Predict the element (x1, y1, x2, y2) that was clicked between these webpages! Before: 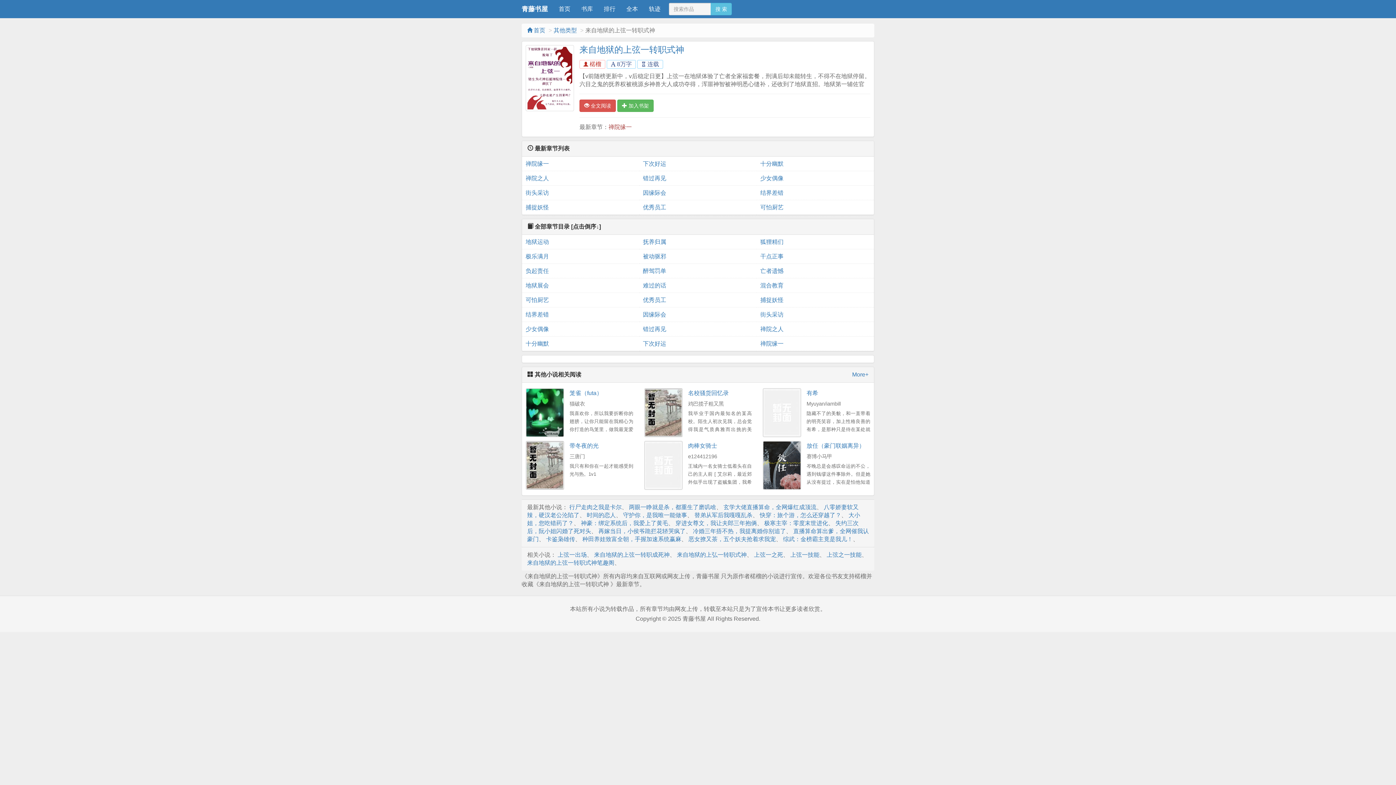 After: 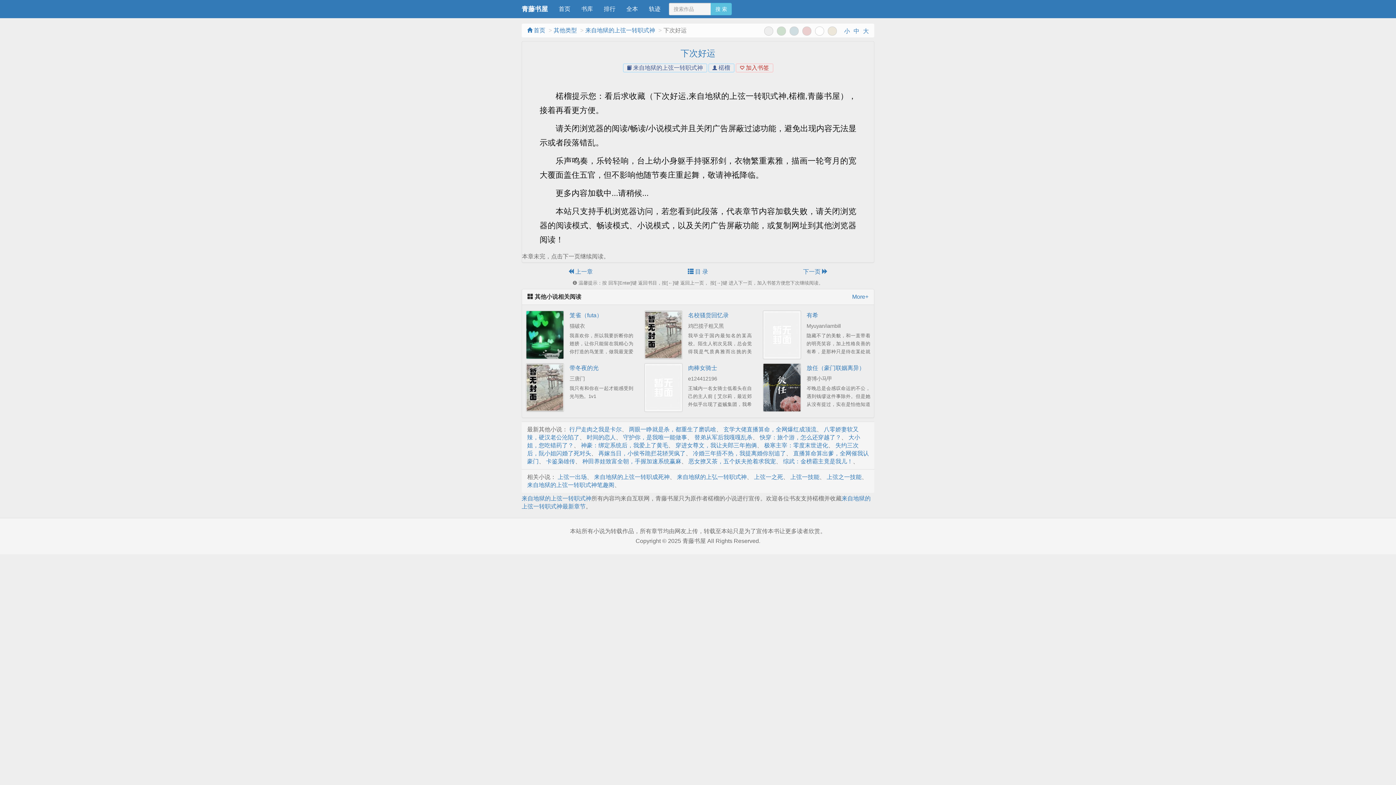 Action: label: 下次好运 bbox: (643, 336, 753, 351)